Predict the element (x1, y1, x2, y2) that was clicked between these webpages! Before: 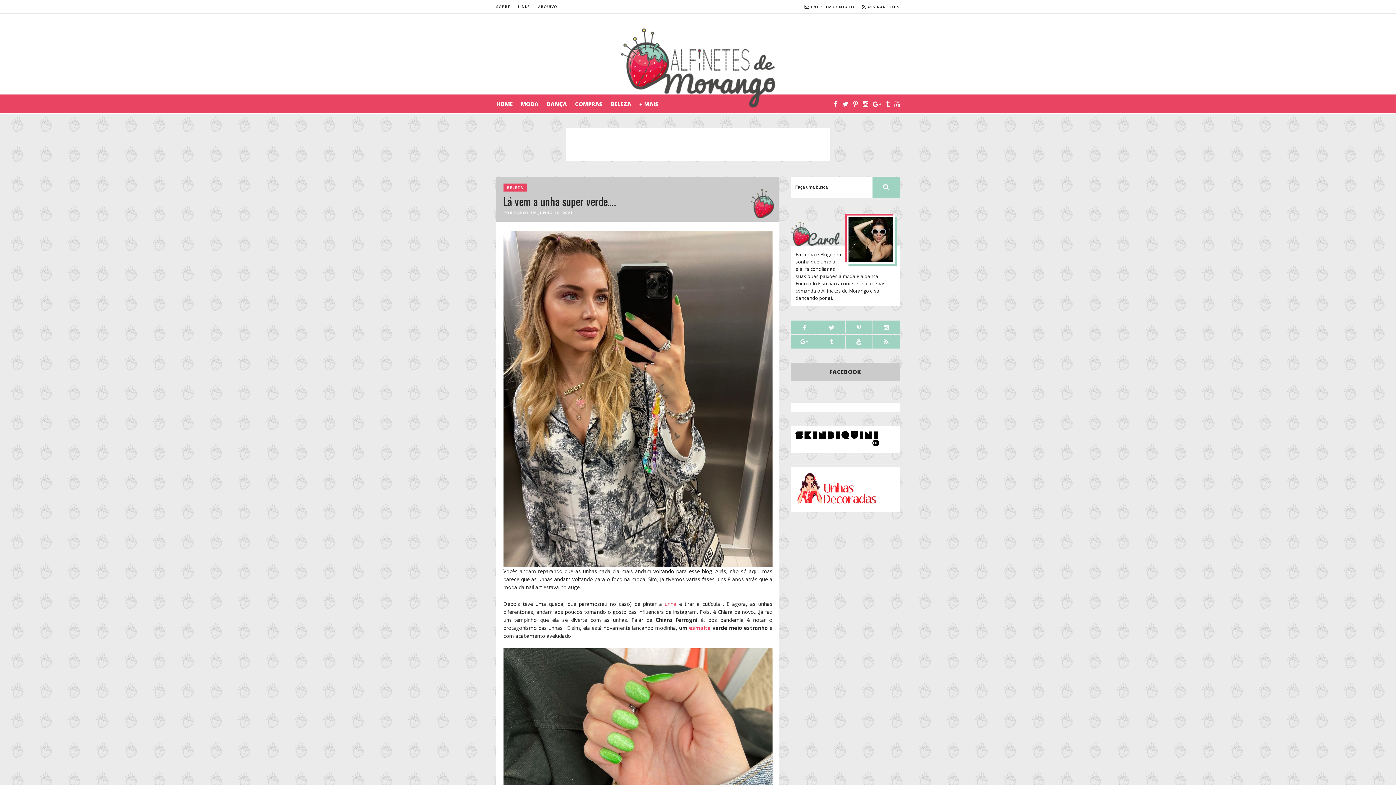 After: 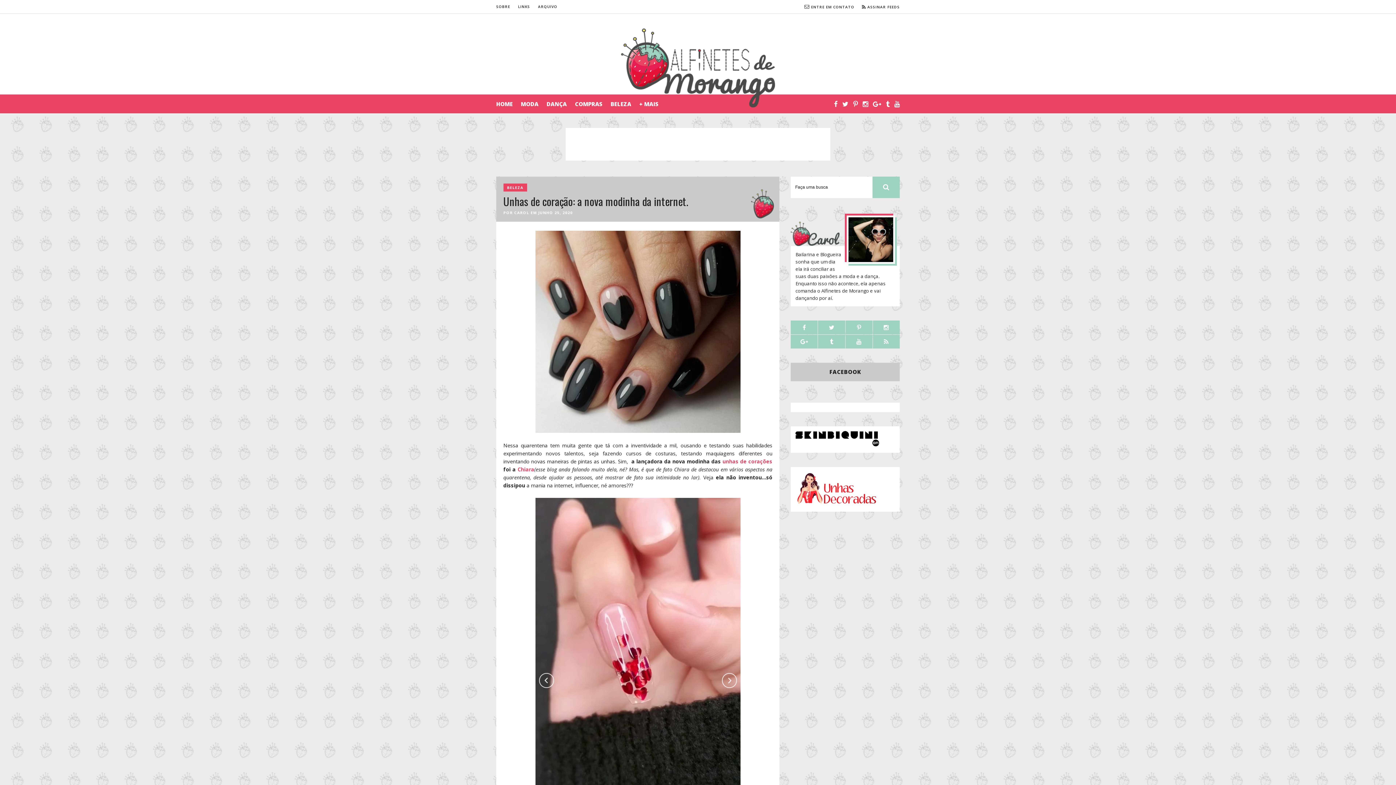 Action: bbox: (664, 600, 676, 607) label: unha